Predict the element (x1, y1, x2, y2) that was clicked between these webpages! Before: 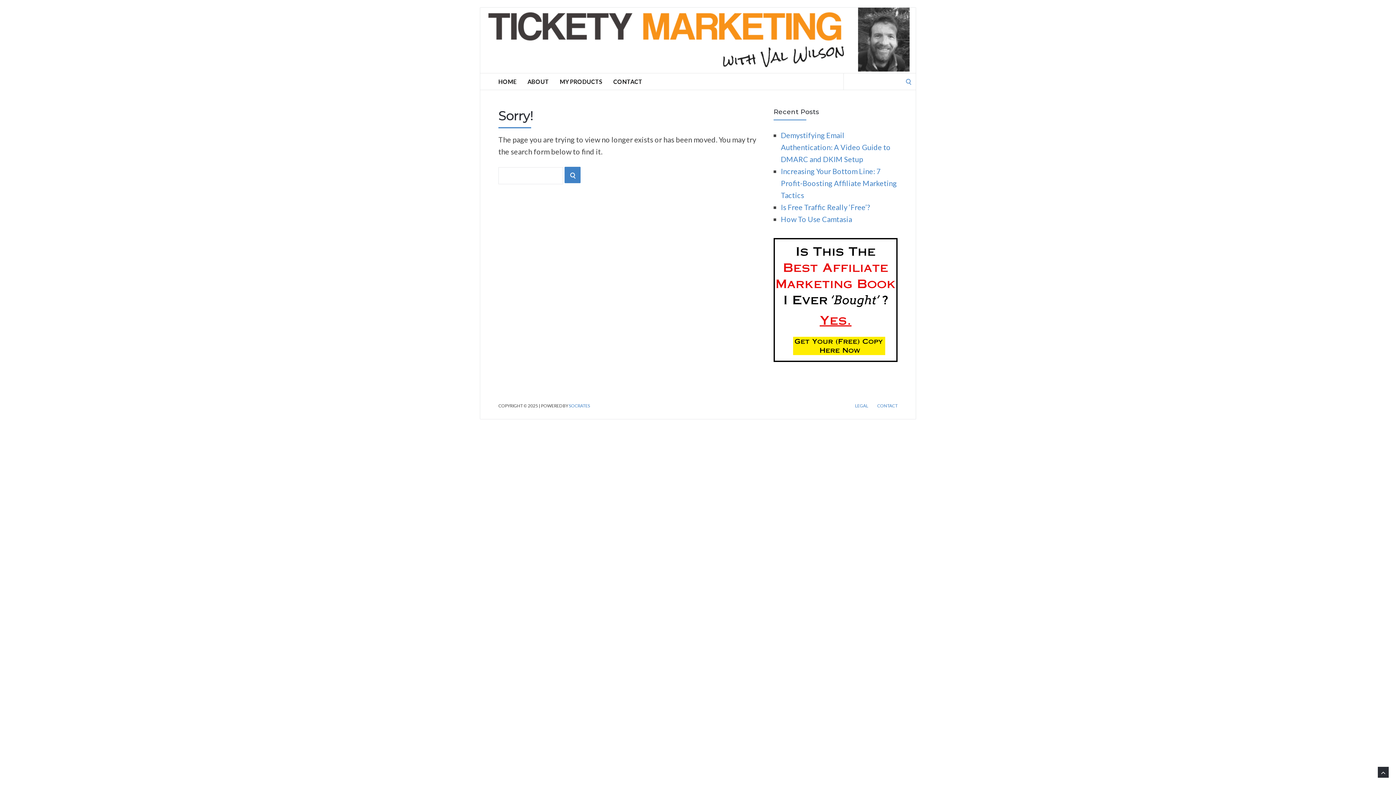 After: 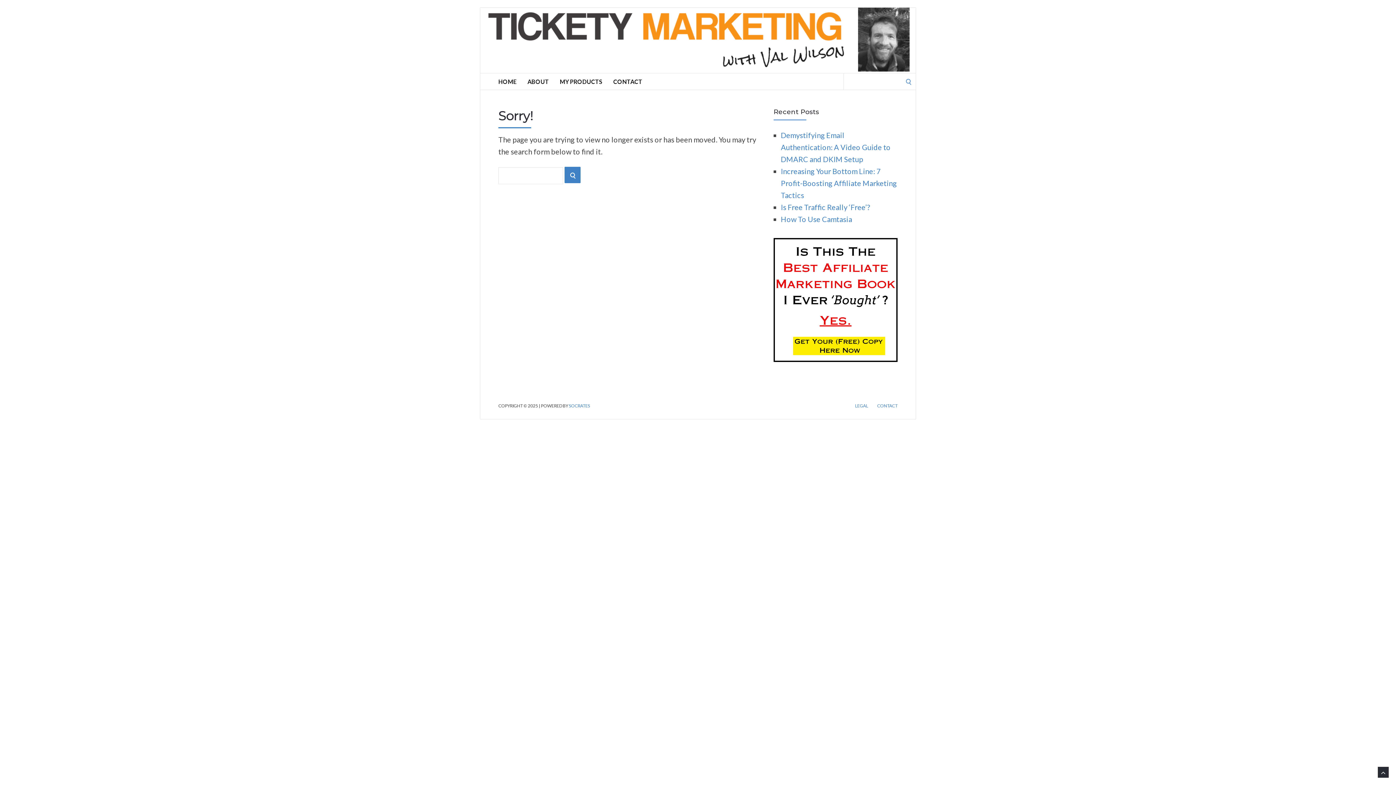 Action: bbox: (877, 403, 897, 408) label: CONTACT